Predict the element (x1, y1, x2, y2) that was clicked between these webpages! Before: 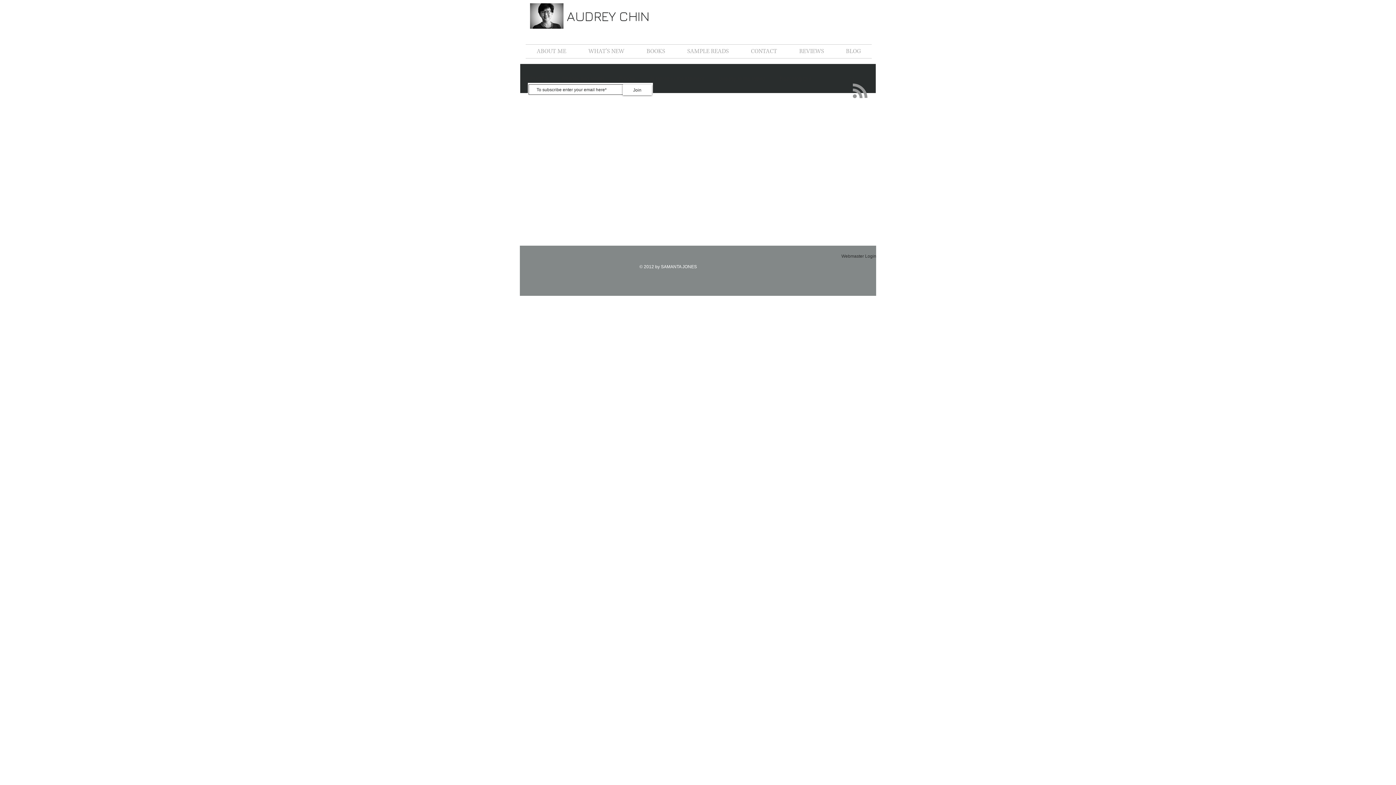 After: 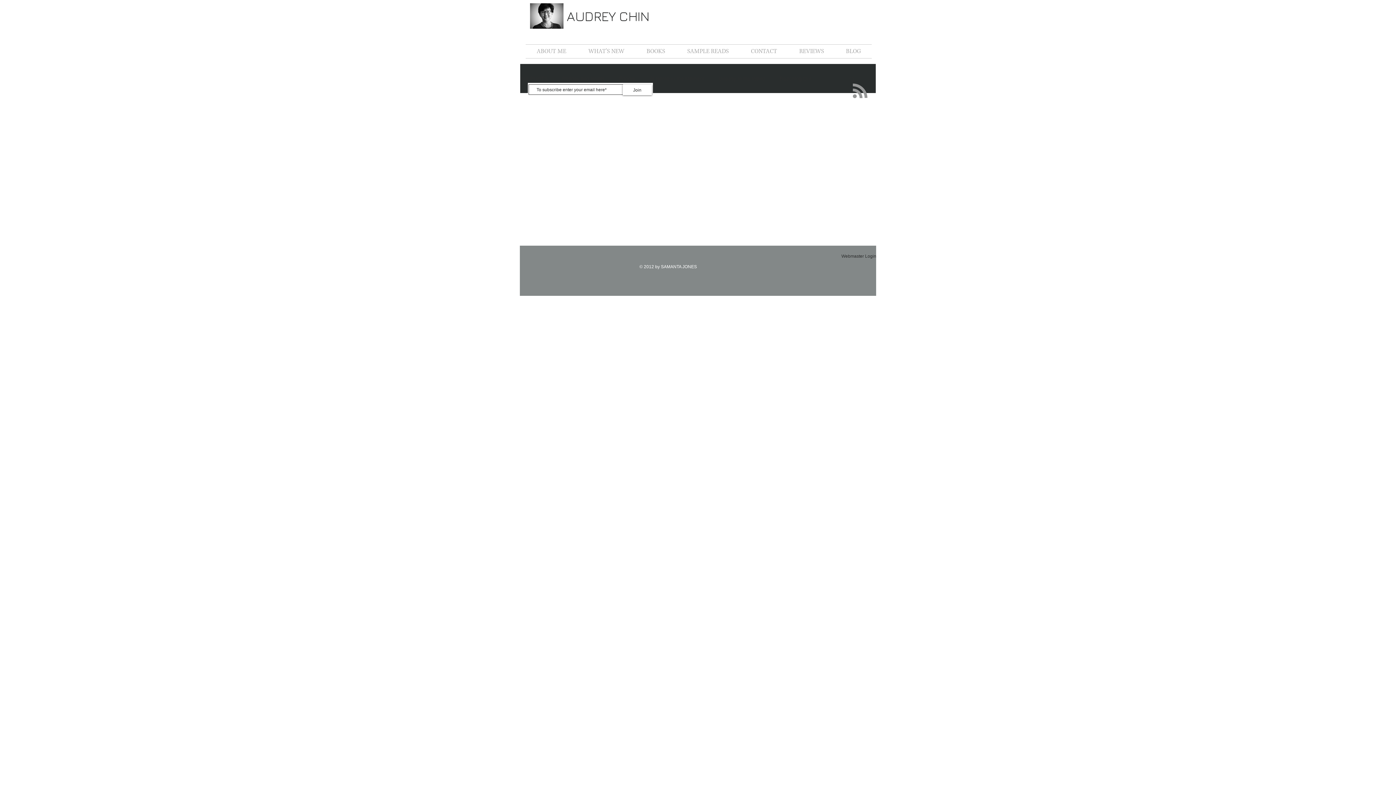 Action: label: Search bbox: (848, 75, 855, 83)